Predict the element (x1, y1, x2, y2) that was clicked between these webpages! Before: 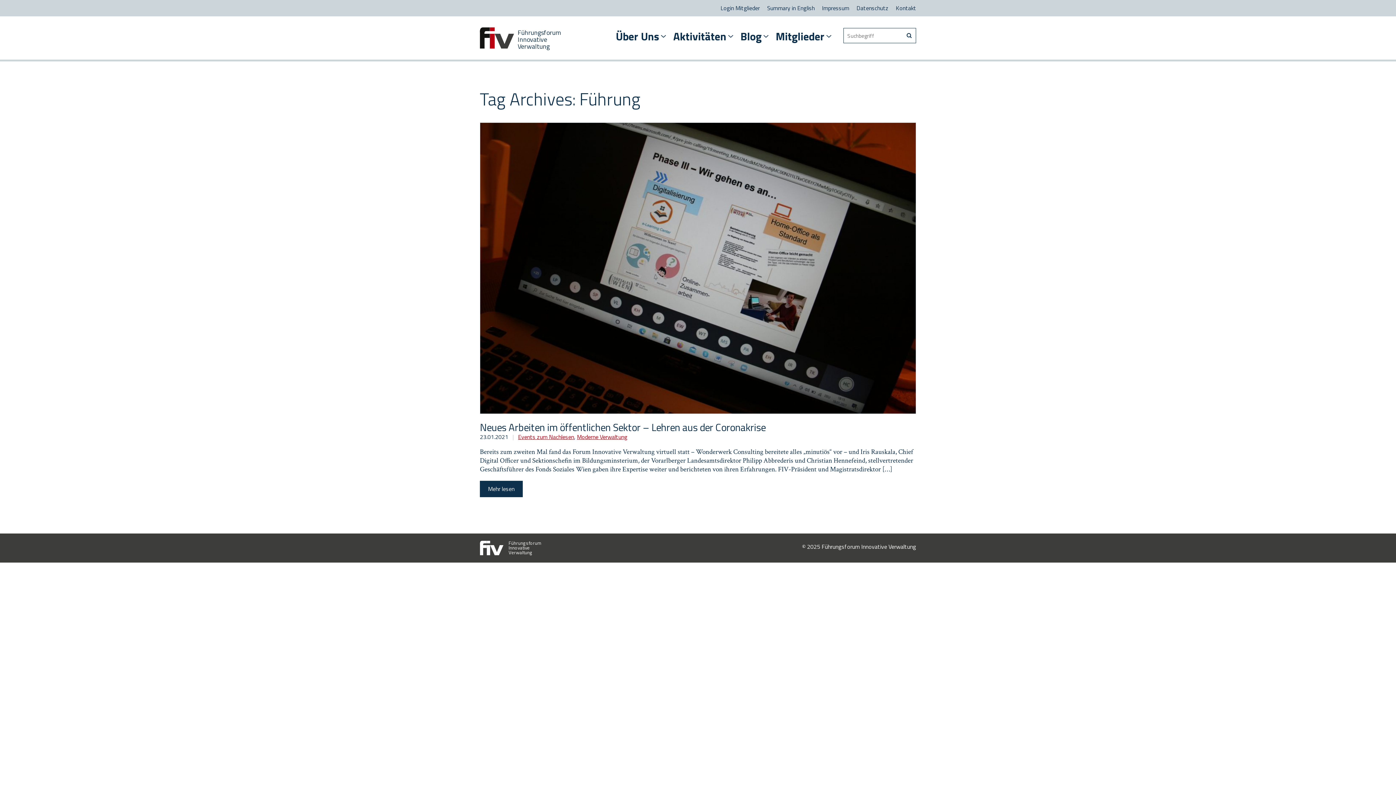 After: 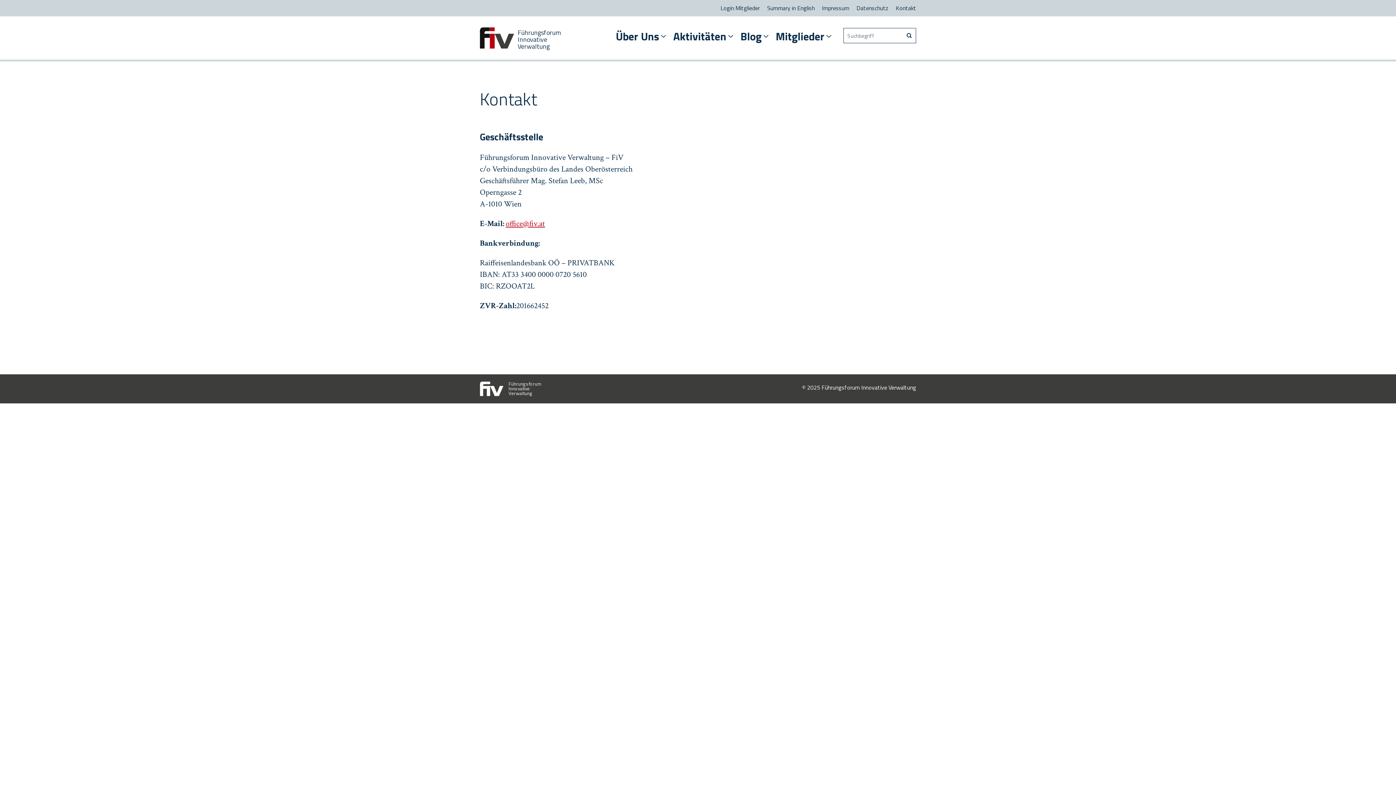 Action: label: Kontakt bbox: (896, 3, 916, 12)